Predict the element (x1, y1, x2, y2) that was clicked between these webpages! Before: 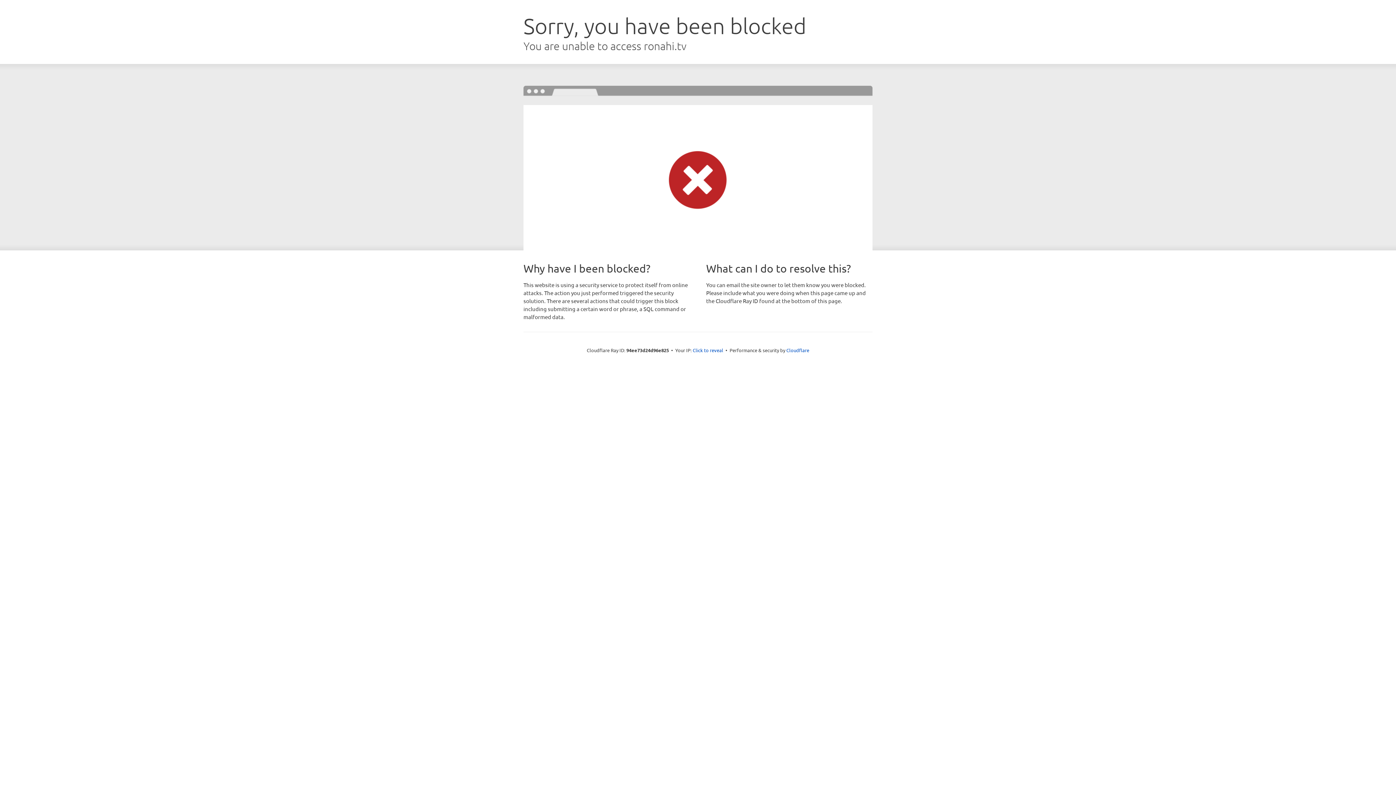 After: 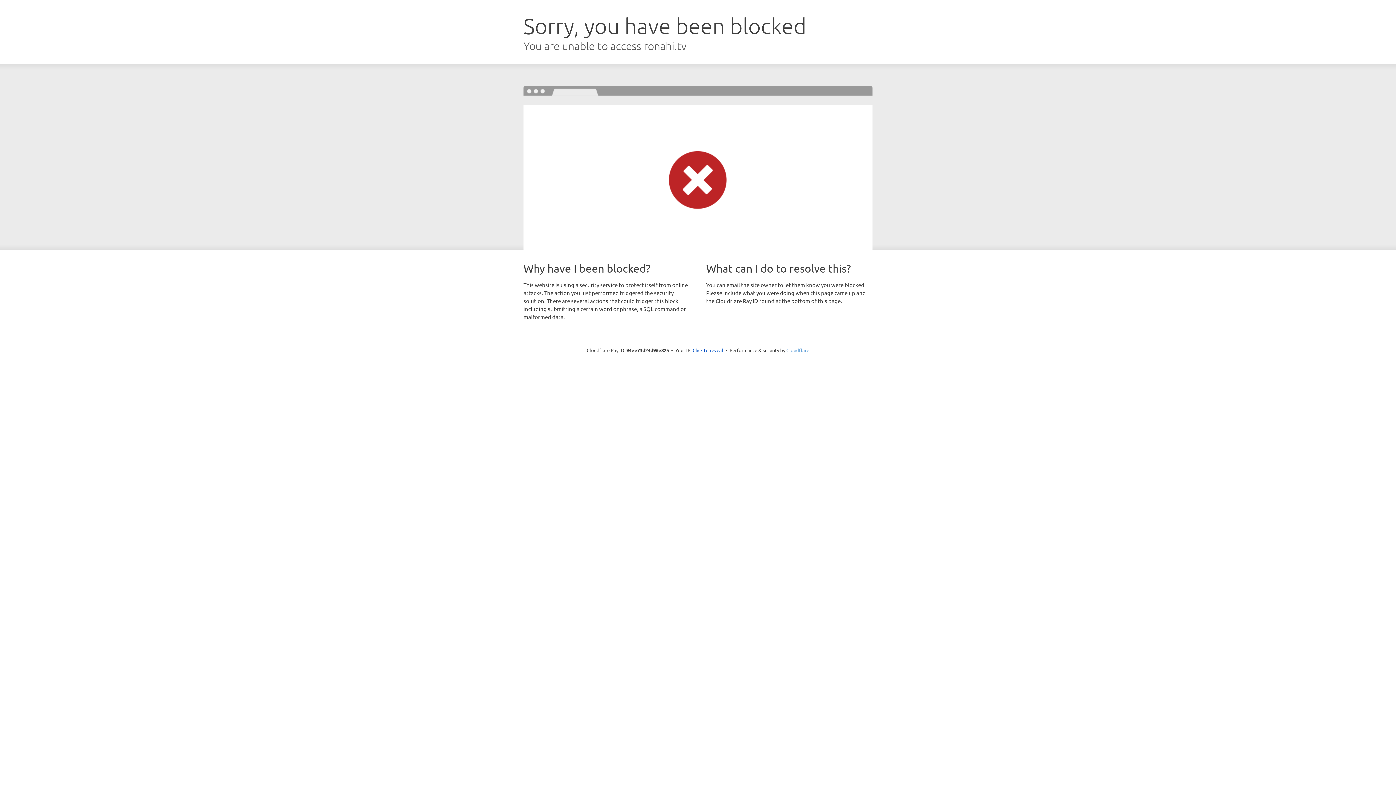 Action: bbox: (786, 347, 809, 353) label: Cloudflare